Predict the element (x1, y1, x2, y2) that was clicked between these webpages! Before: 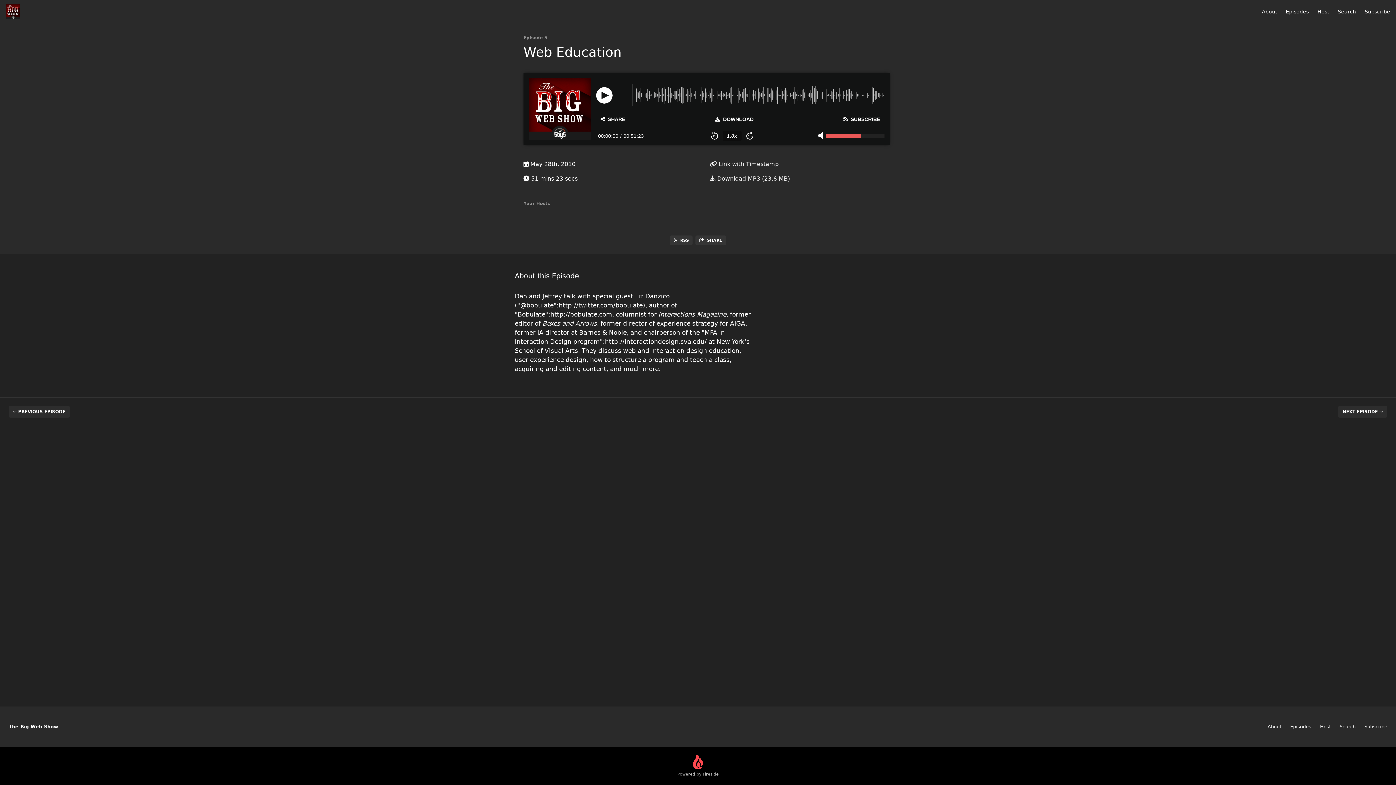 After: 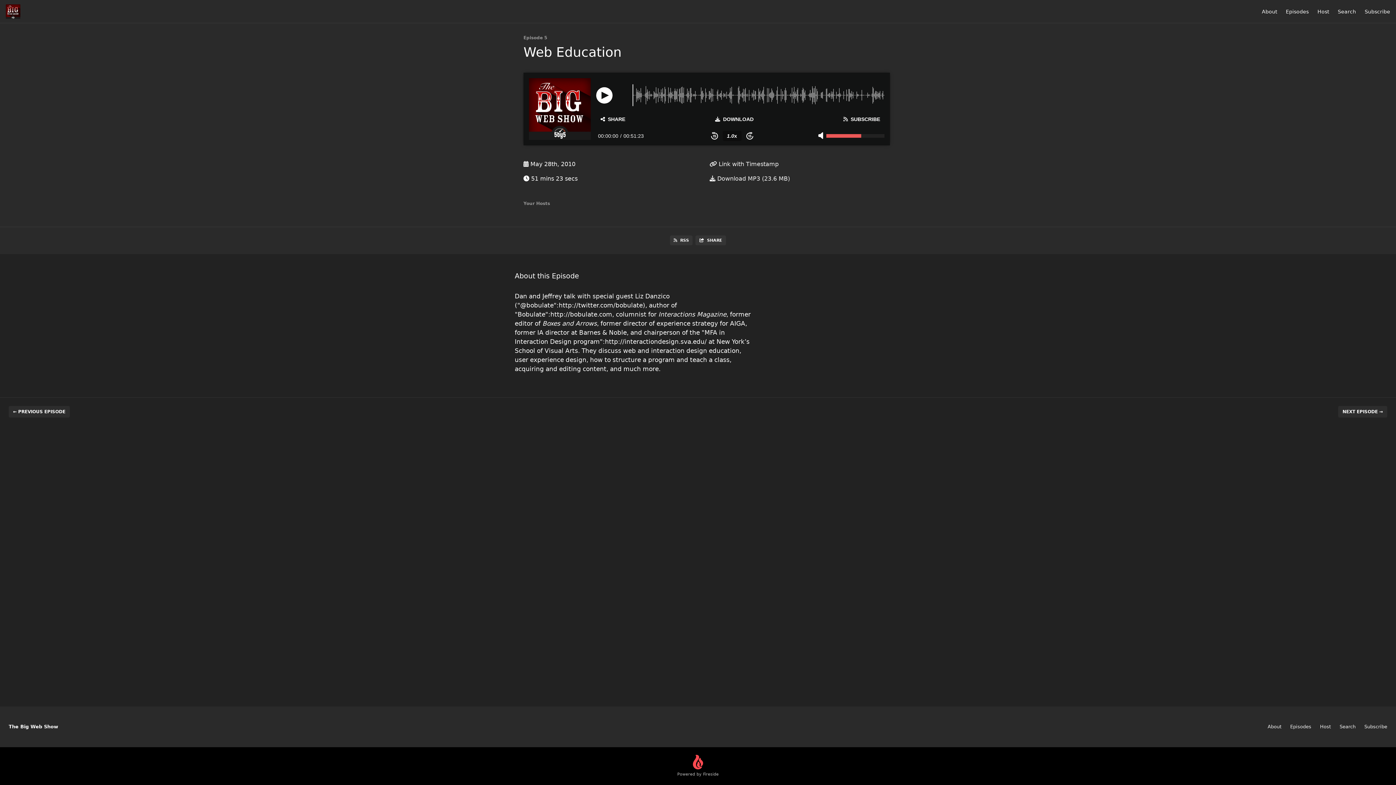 Action: bbox: (709, 160, 778, 167) label:  Link with Timestamp